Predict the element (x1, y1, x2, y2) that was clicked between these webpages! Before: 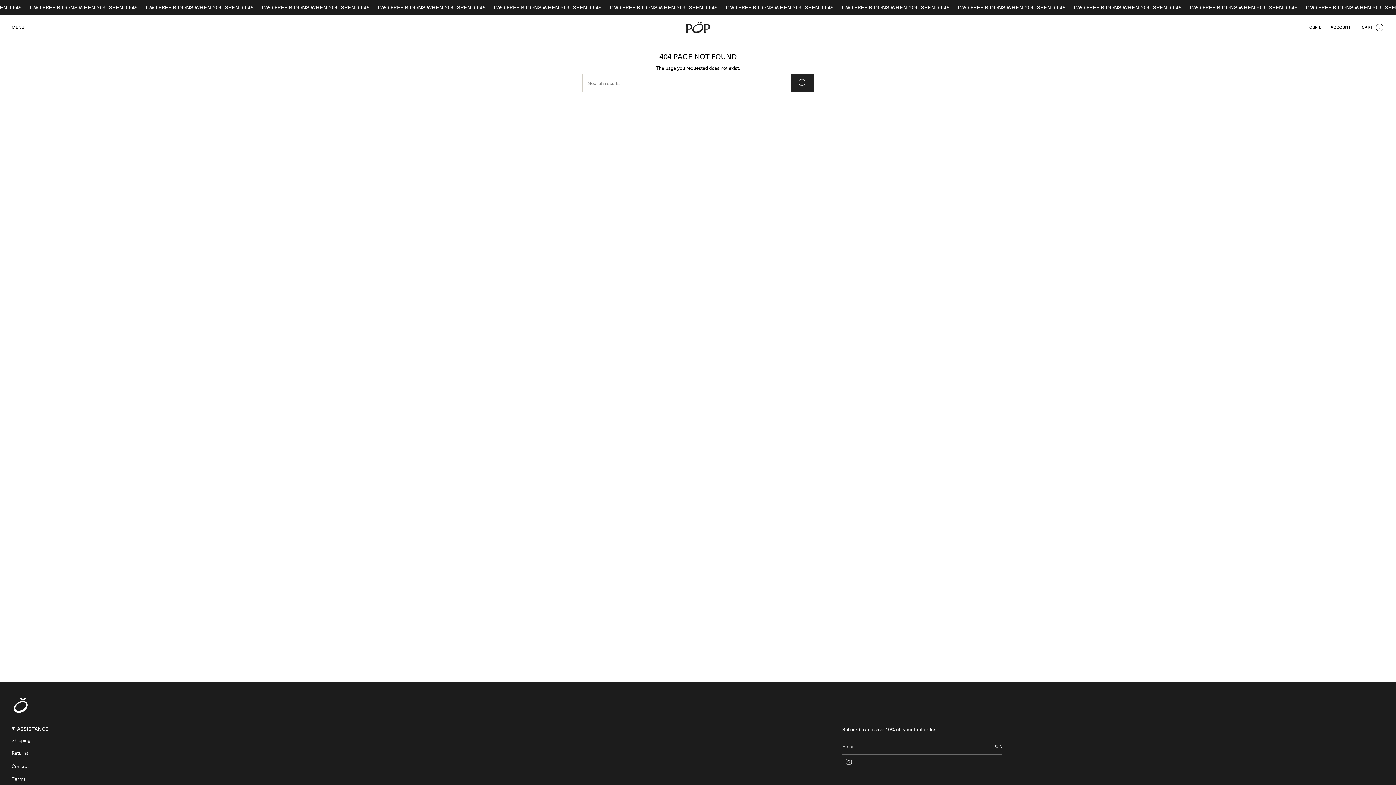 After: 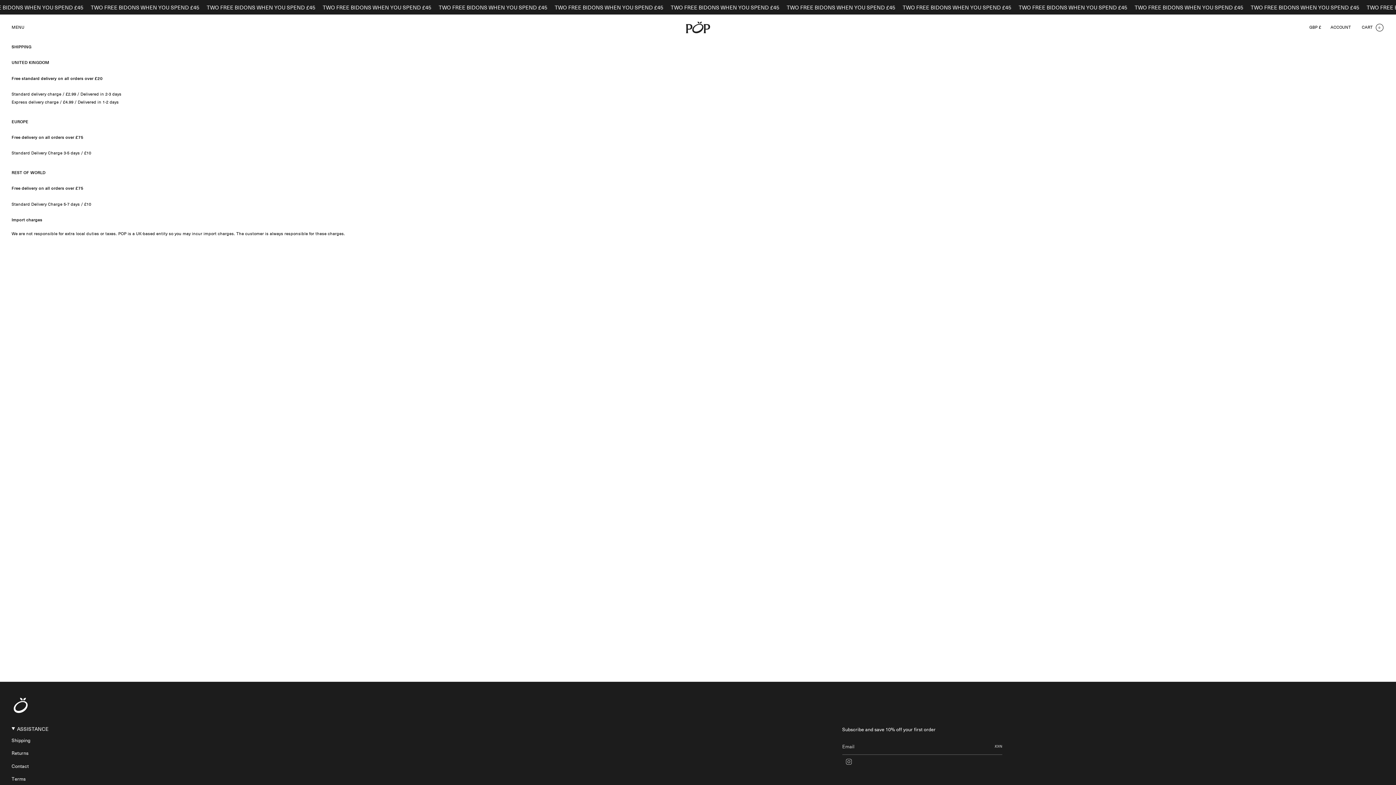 Action: bbox: (11, 737, 30, 744) label: Shipping